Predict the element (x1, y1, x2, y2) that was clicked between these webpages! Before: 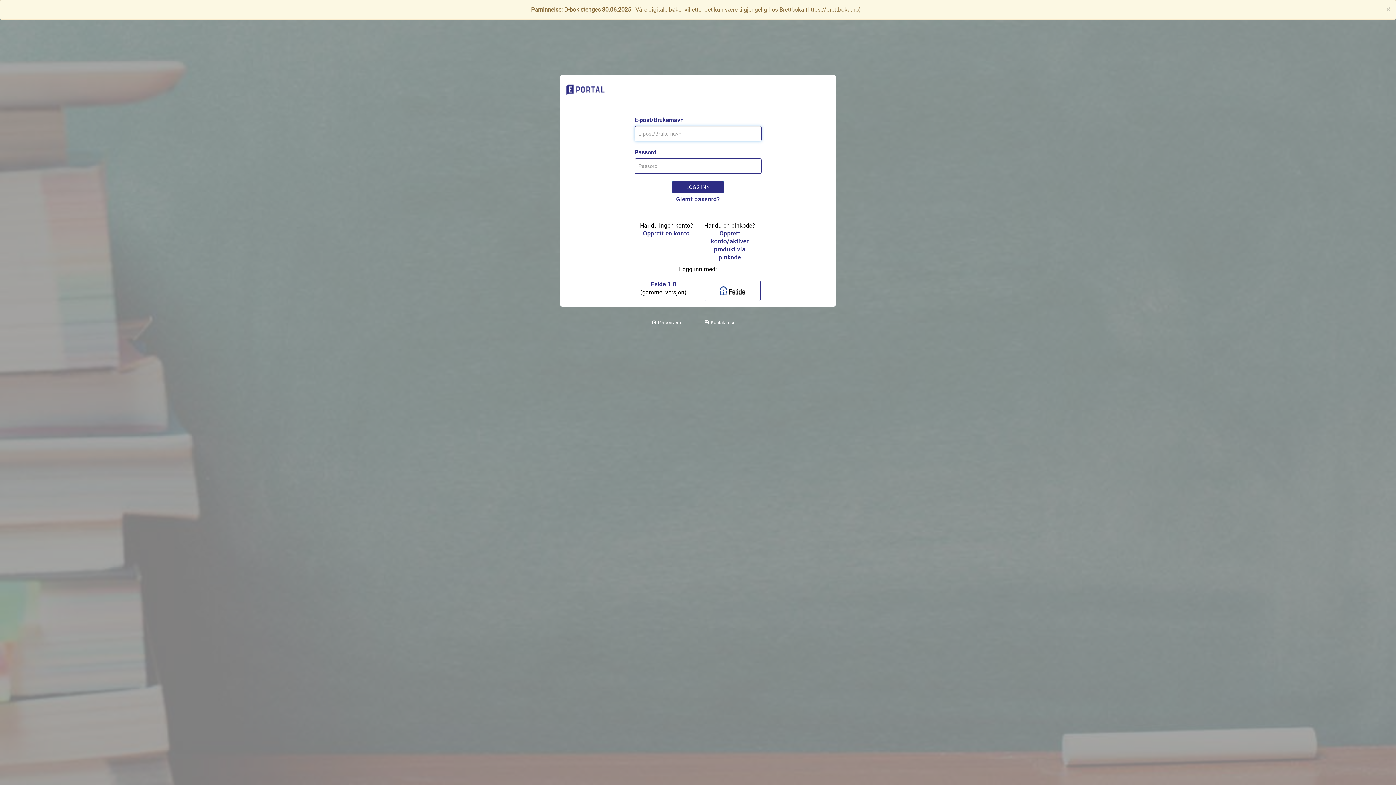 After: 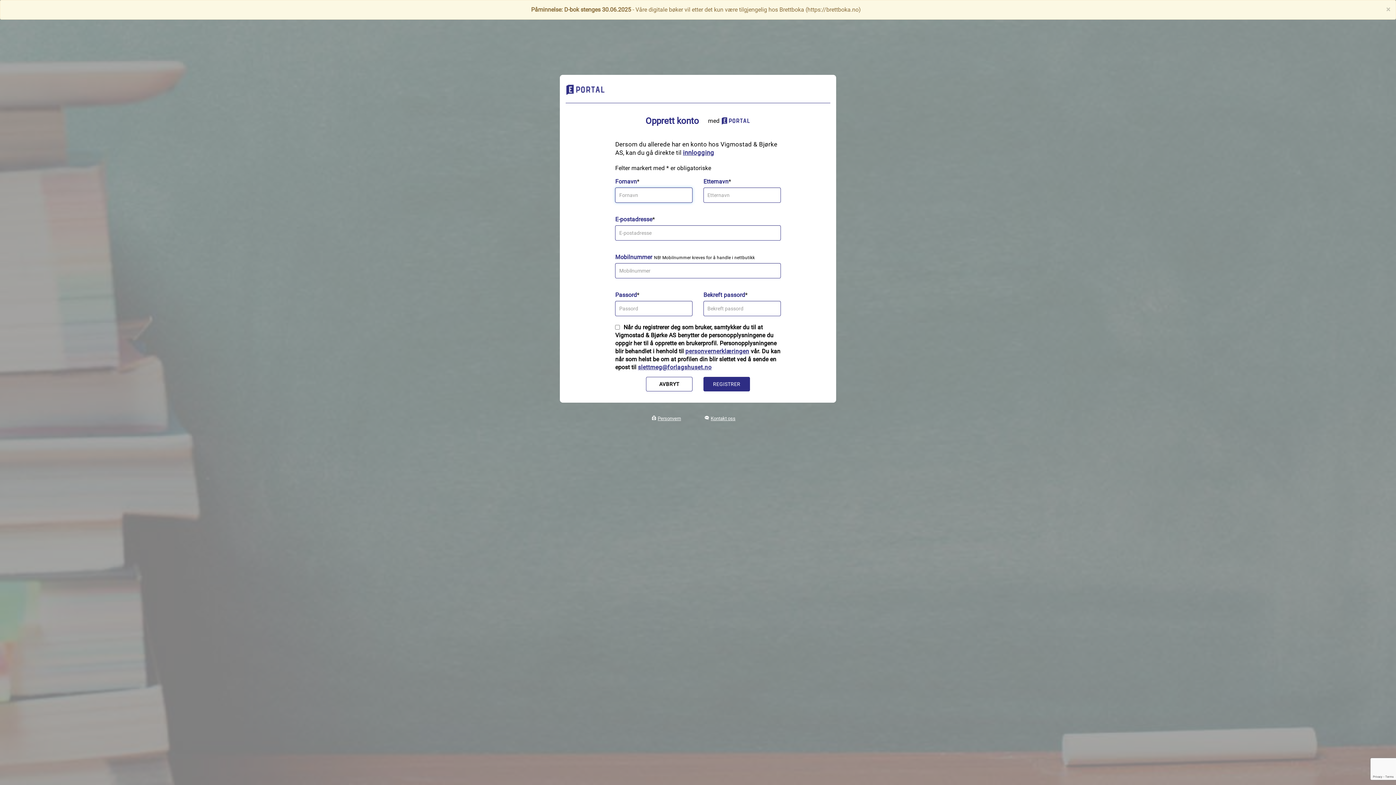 Action: bbox: (643, 230, 689, 237) label: Opprett en konto